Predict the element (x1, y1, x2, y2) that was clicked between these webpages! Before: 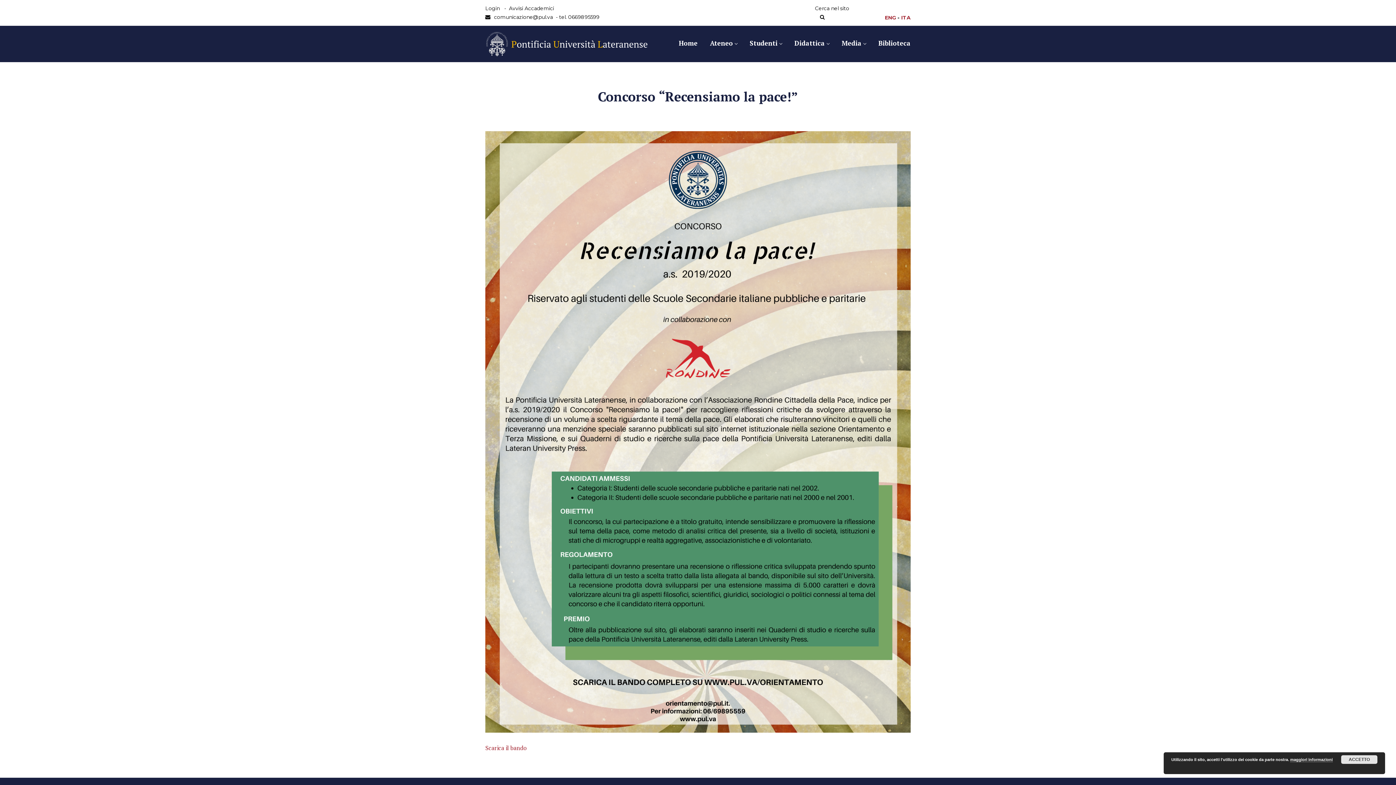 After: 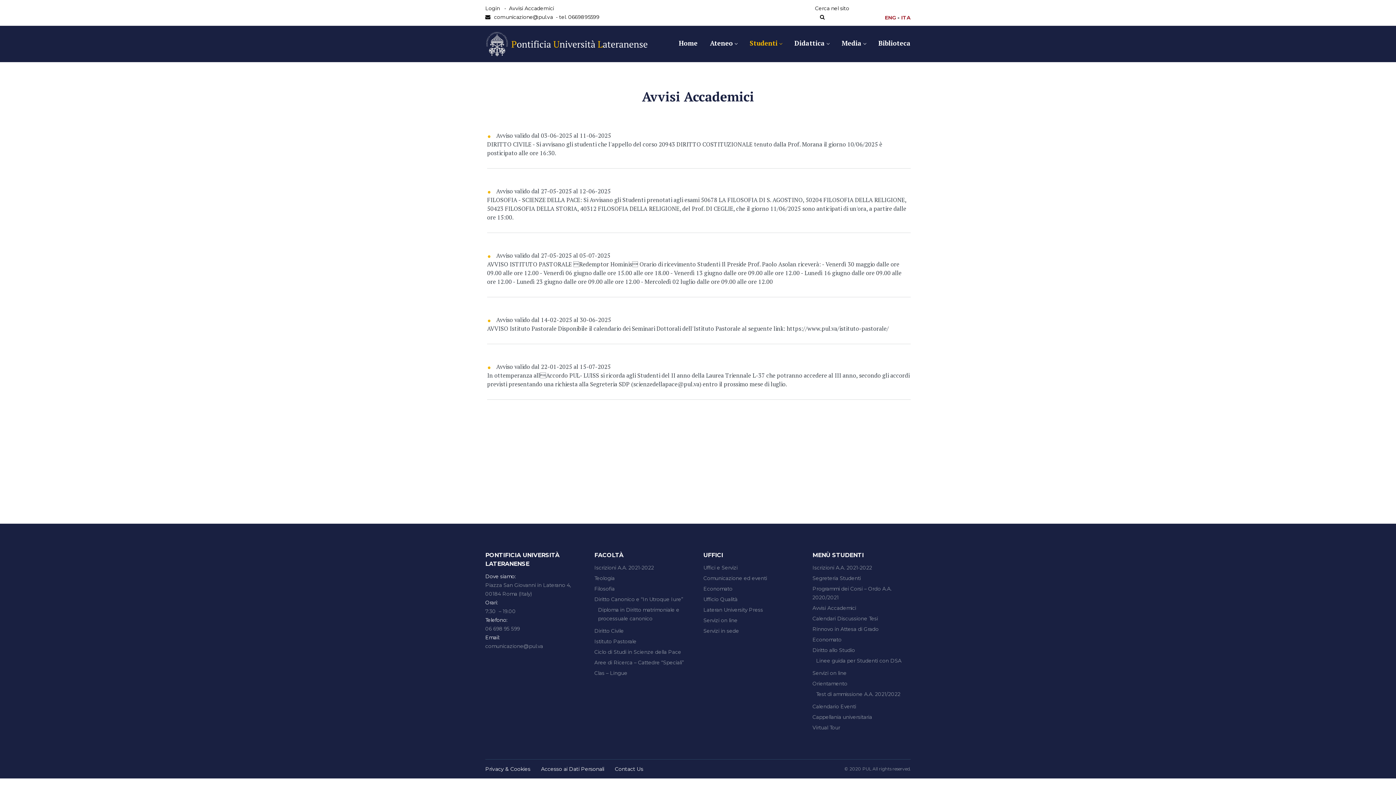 Action: bbox: (509, 5, 554, 11) label: Avvisi Accademici